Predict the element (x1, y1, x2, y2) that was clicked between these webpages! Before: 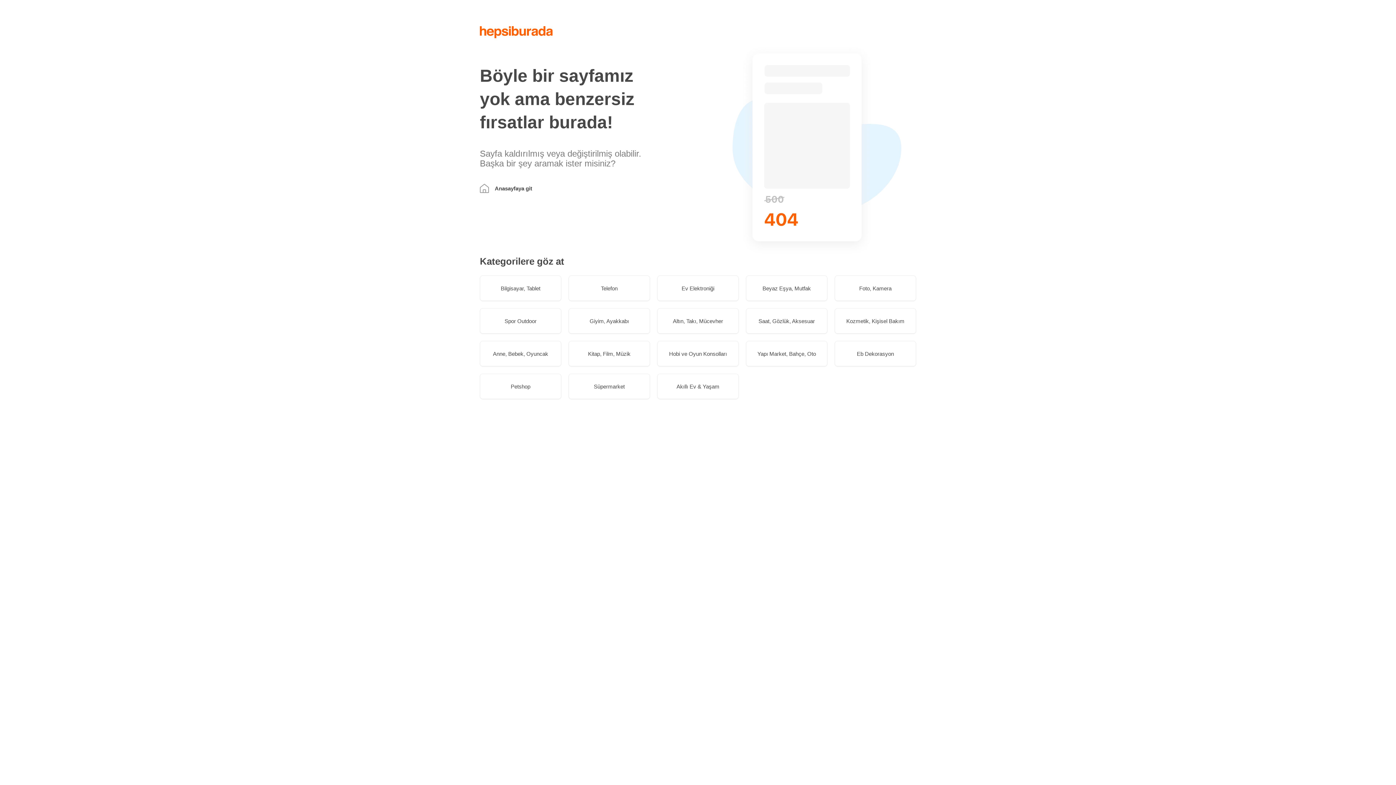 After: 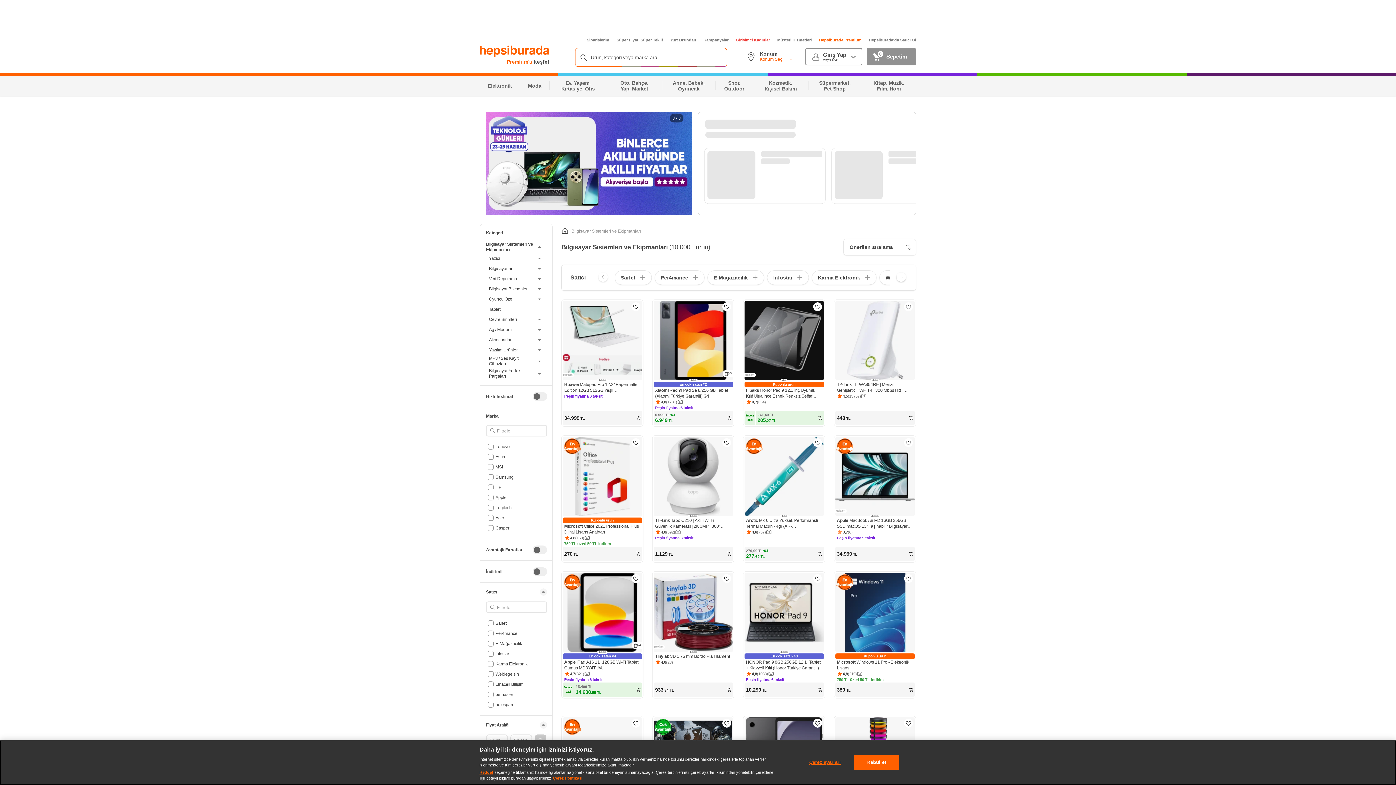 Action: label: Bilgisayar, Tablet bbox: (480, 275, 561, 301)